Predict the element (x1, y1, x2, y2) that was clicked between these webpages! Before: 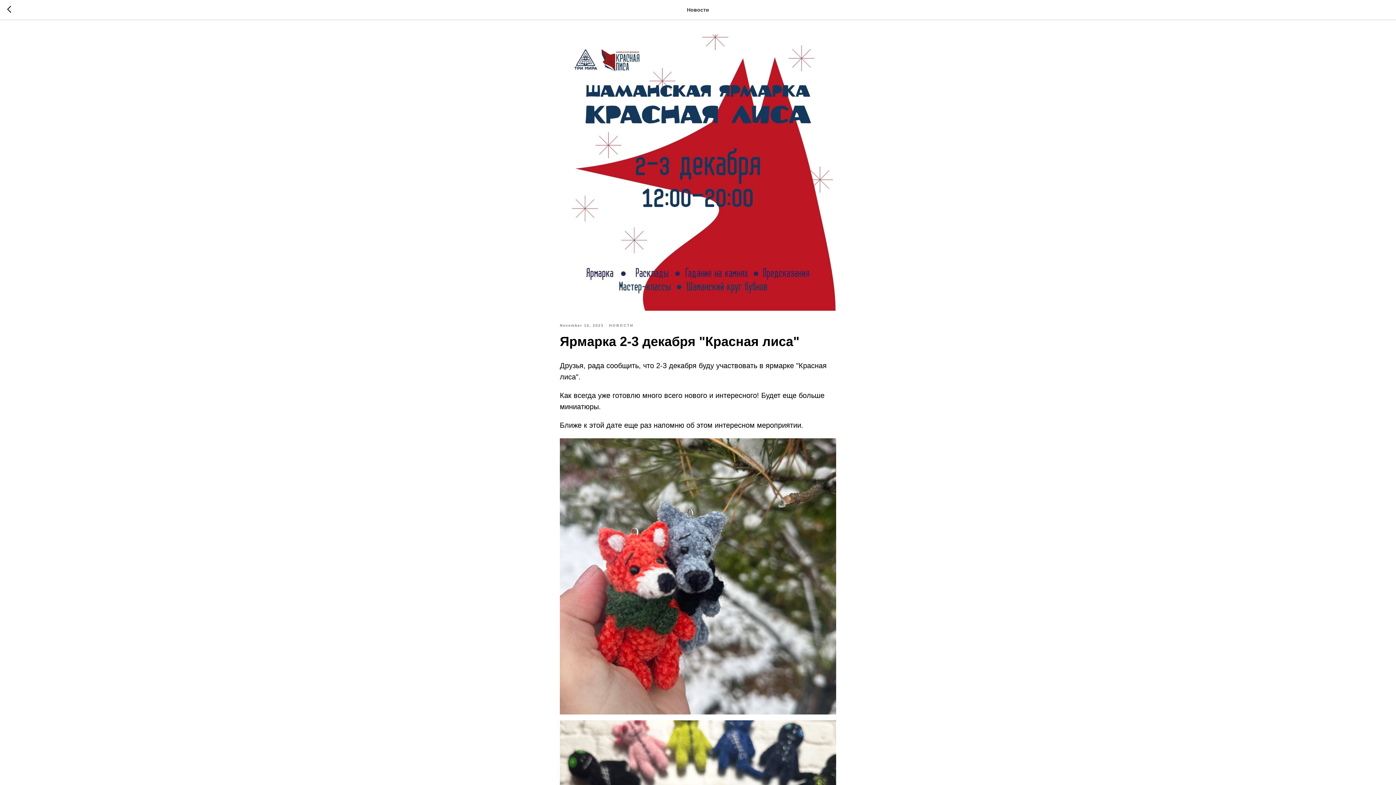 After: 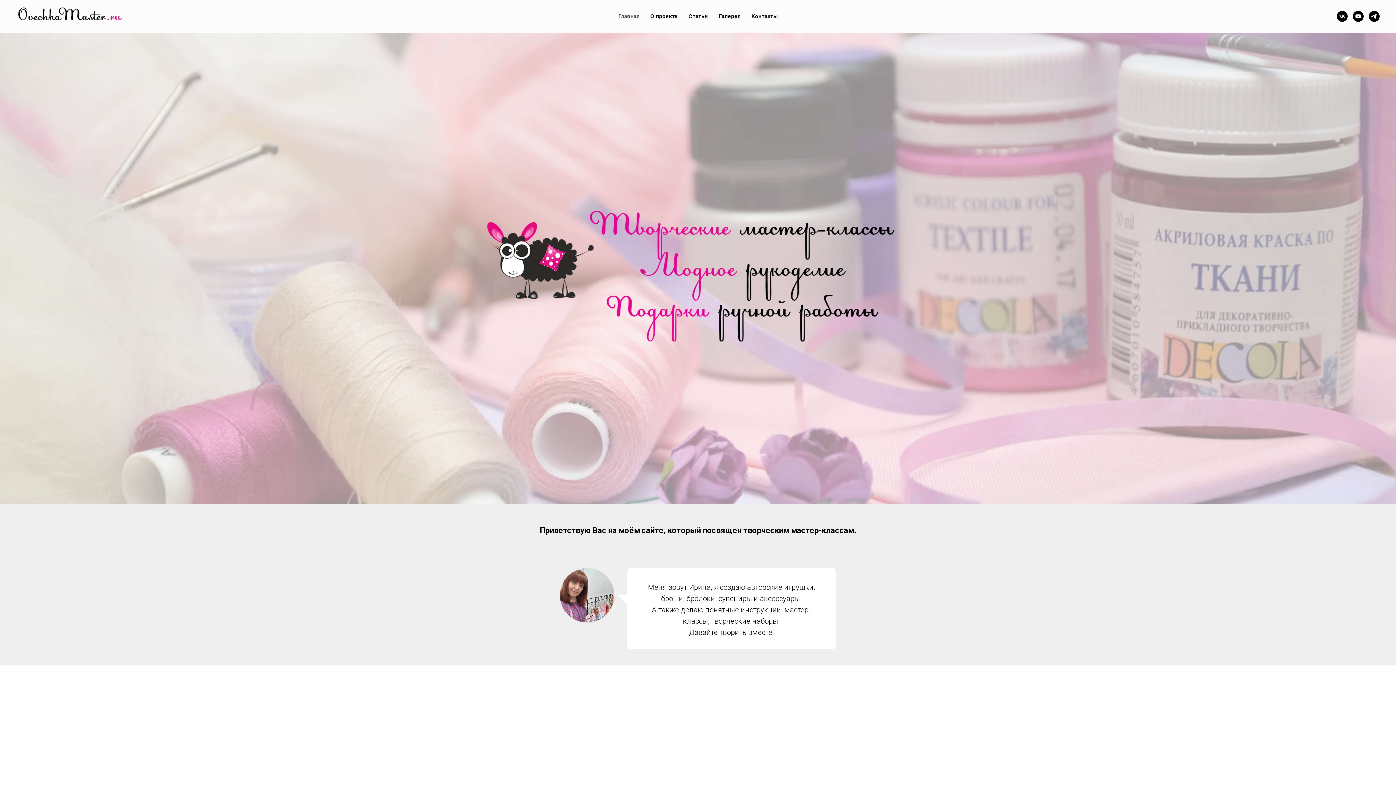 Action: bbox: (7, 5, 15, 14)